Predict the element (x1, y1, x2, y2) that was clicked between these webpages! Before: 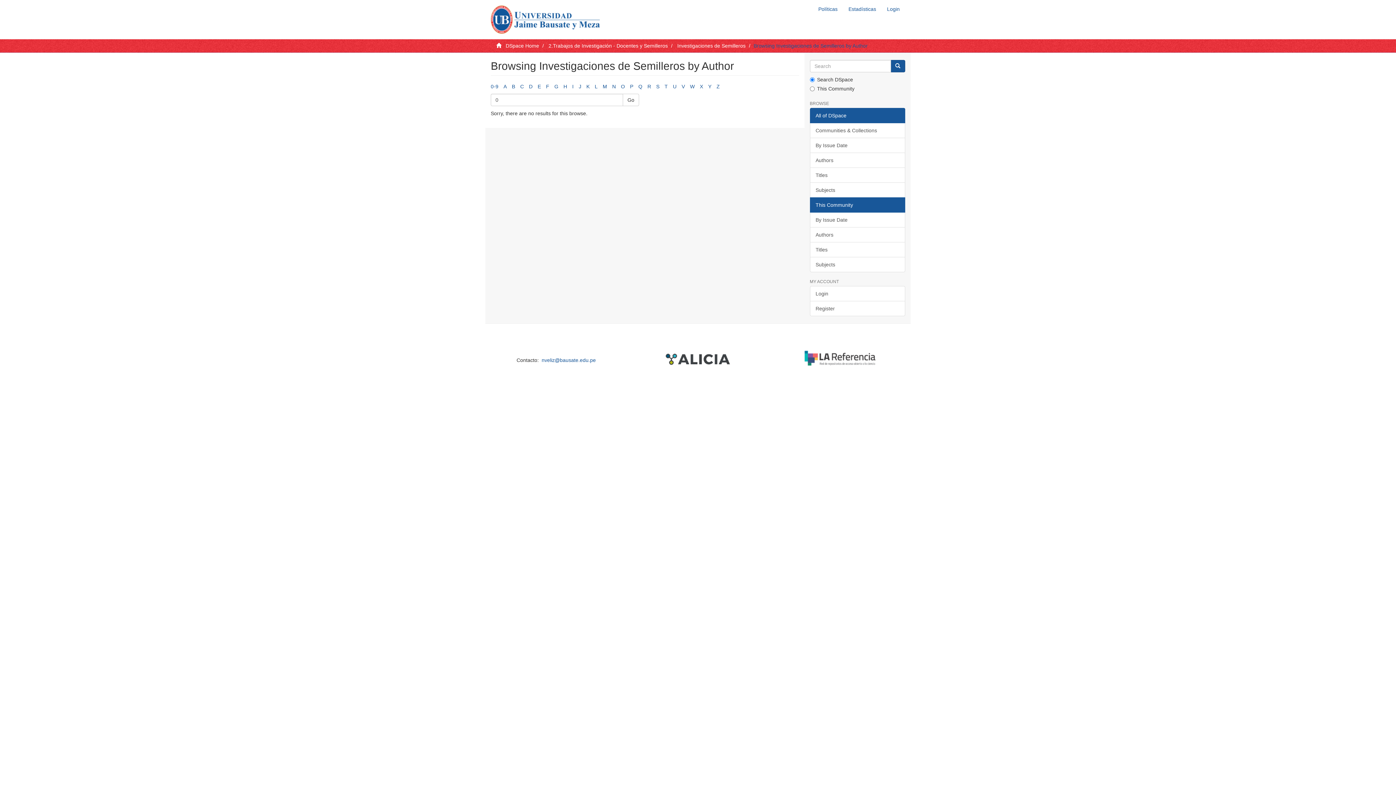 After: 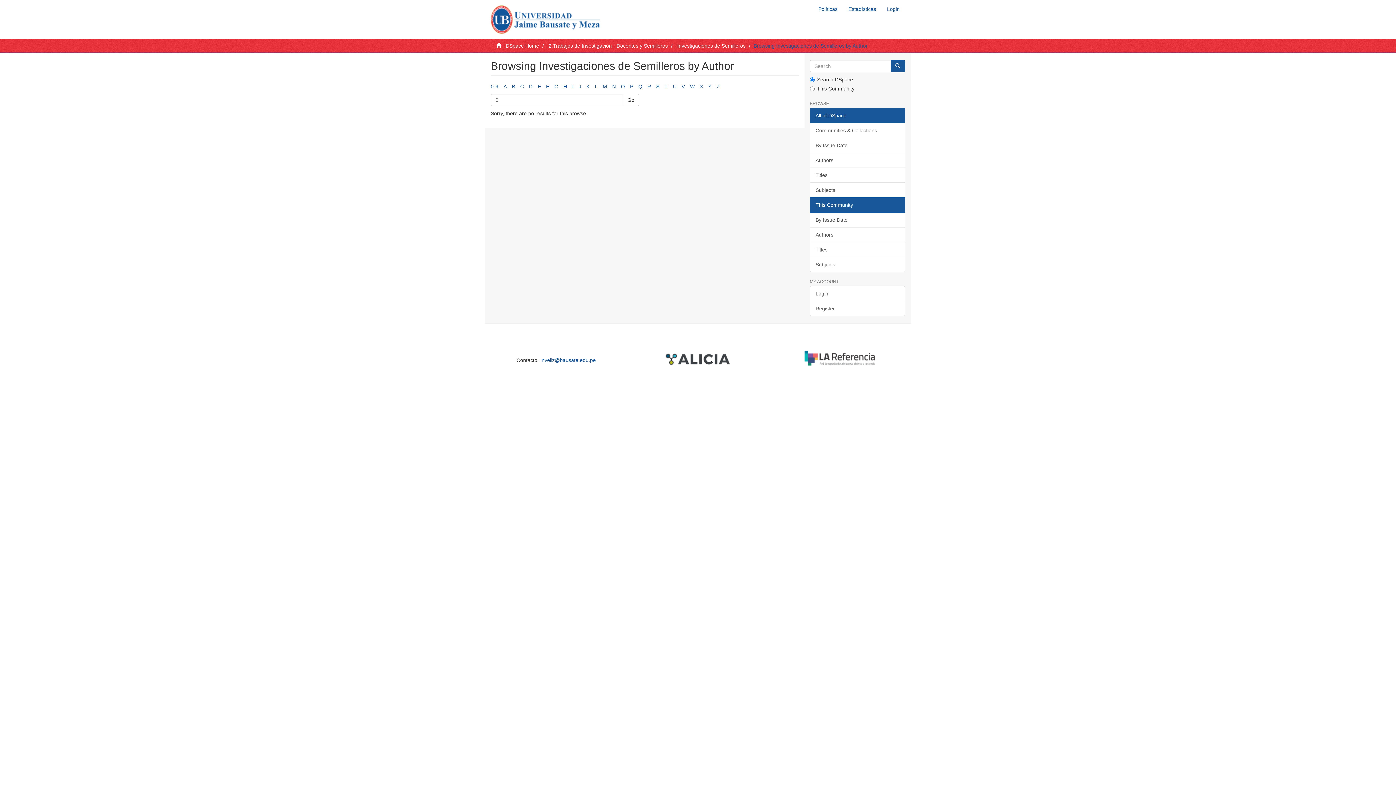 Action: bbox: (490, 83, 498, 89) label: 0-9